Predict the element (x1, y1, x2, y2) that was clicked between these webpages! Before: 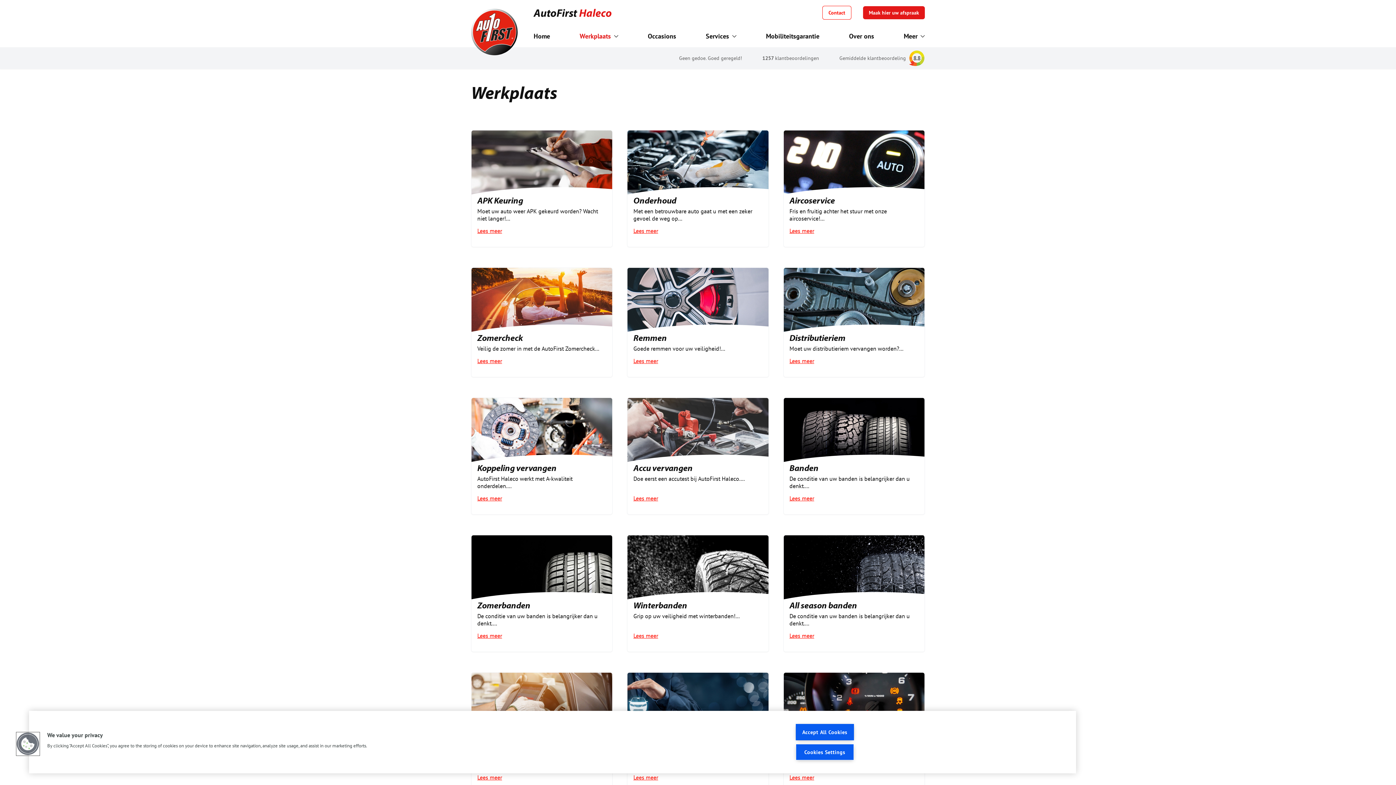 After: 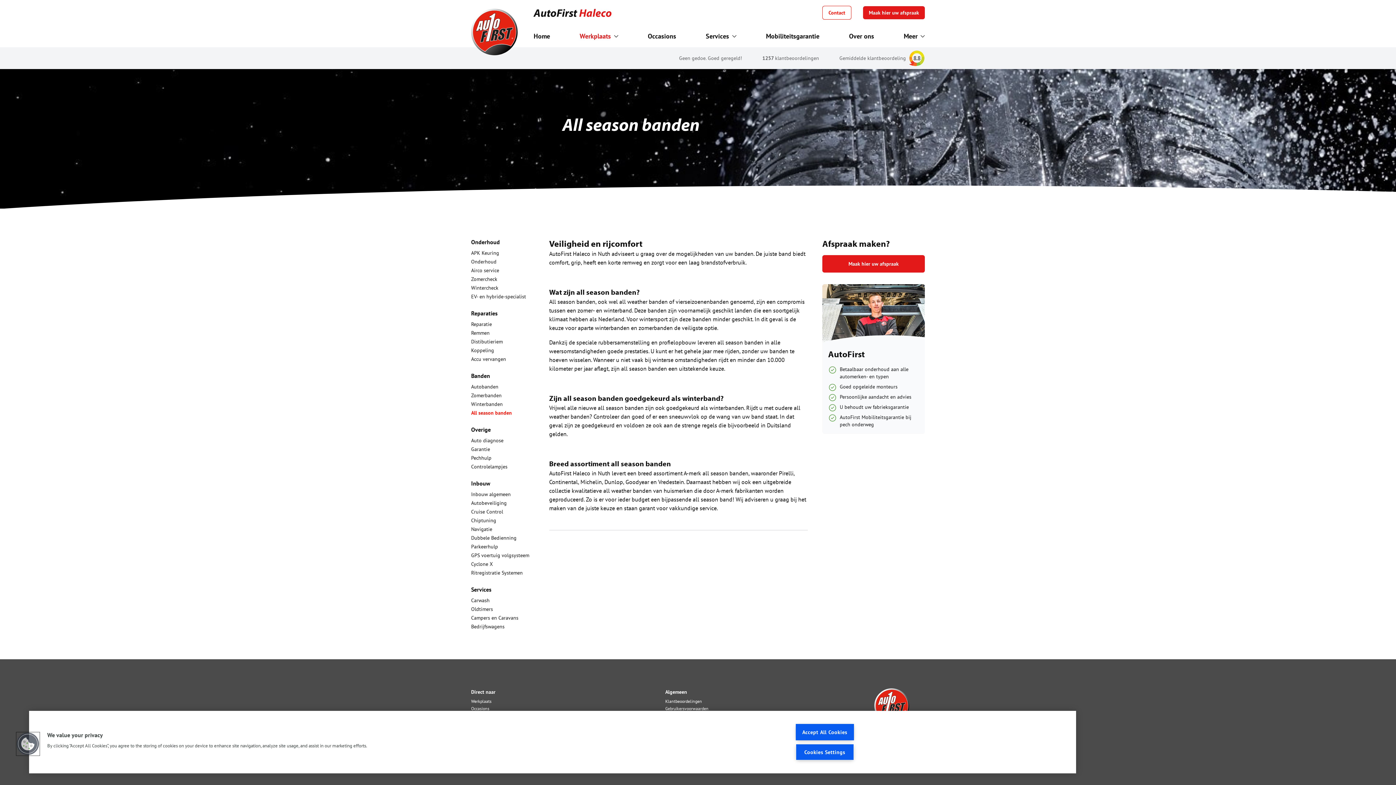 Action: label: All season banden

De conditie van uw banden is belangrijker dan u denkt....

Lees meer bbox: (783, 535, 925, 652)